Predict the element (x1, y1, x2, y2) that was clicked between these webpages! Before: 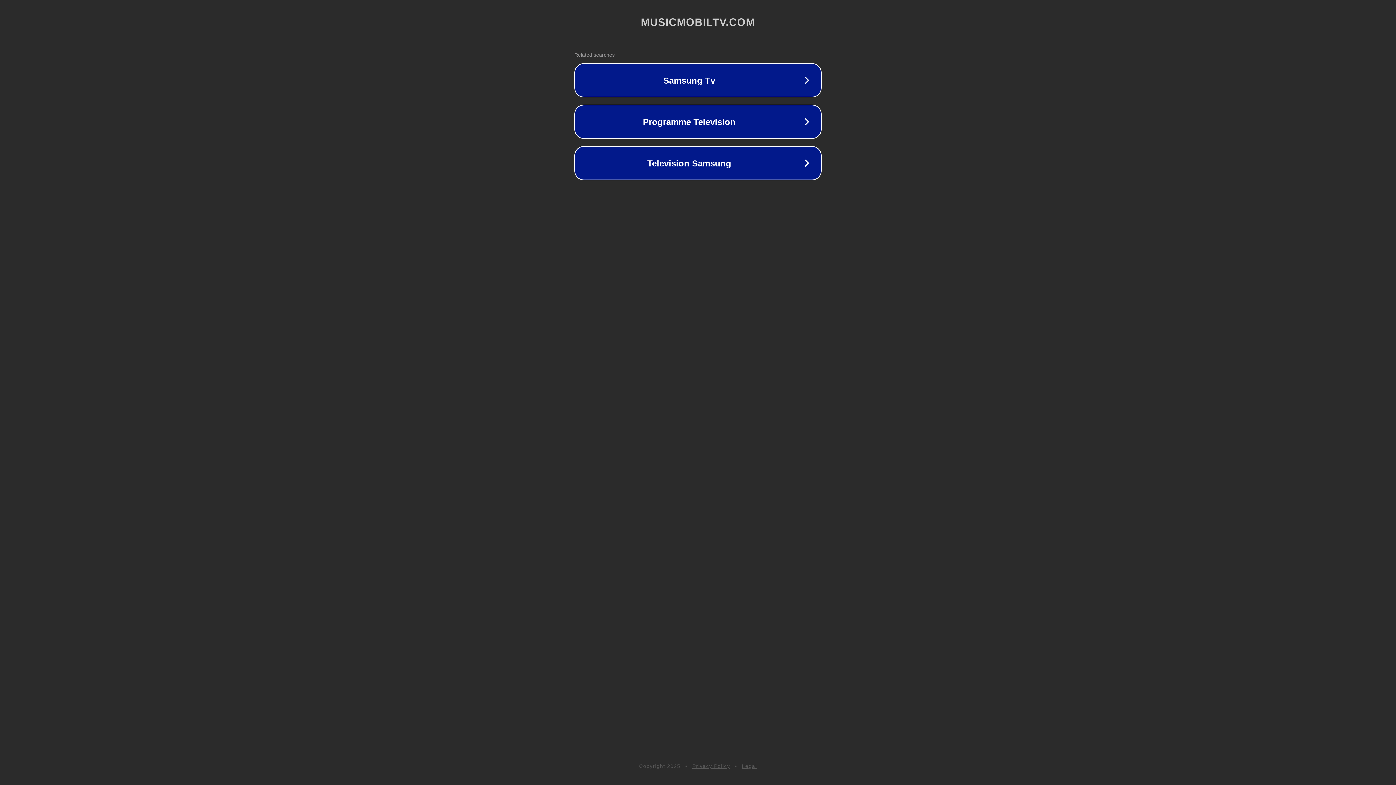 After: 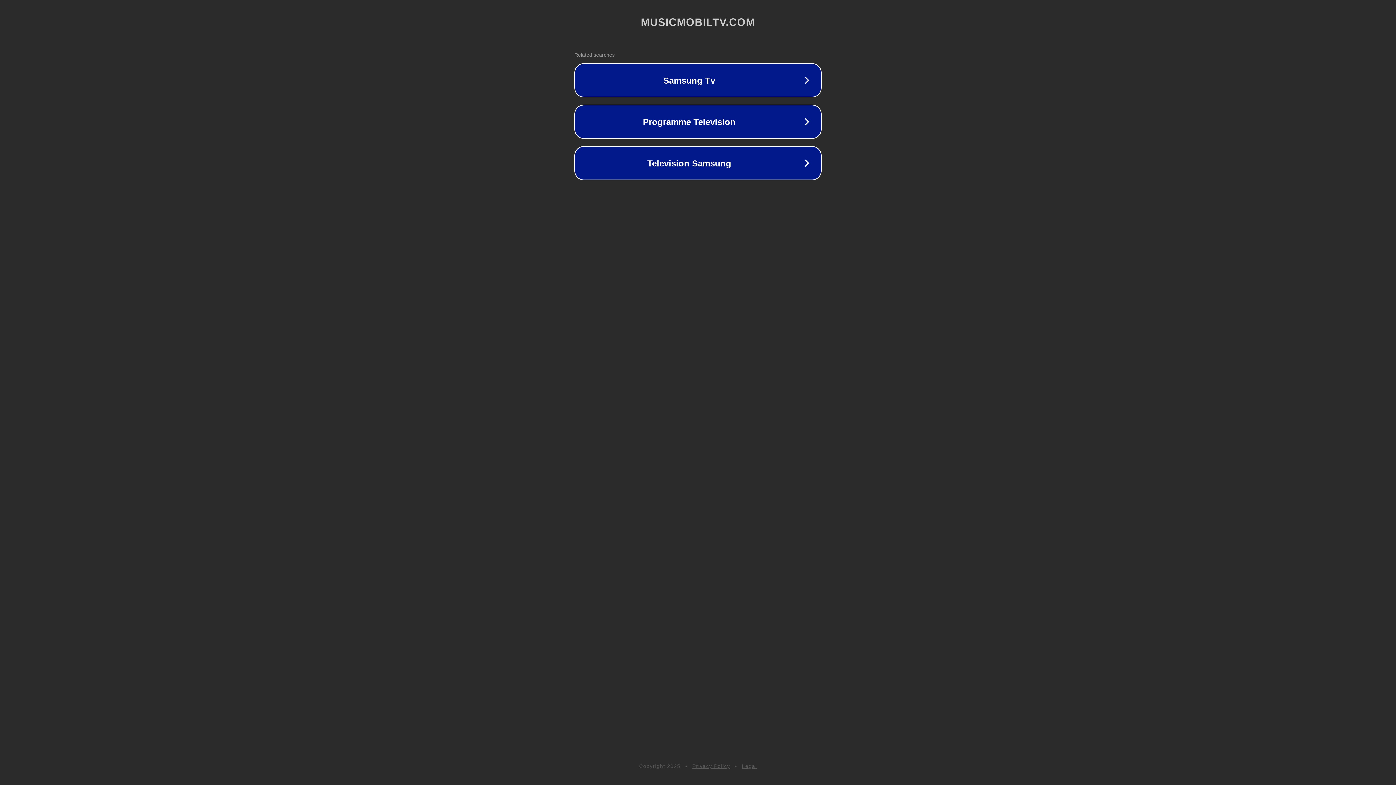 Action: label: Legal bbox: (742, 763, 757, 769)